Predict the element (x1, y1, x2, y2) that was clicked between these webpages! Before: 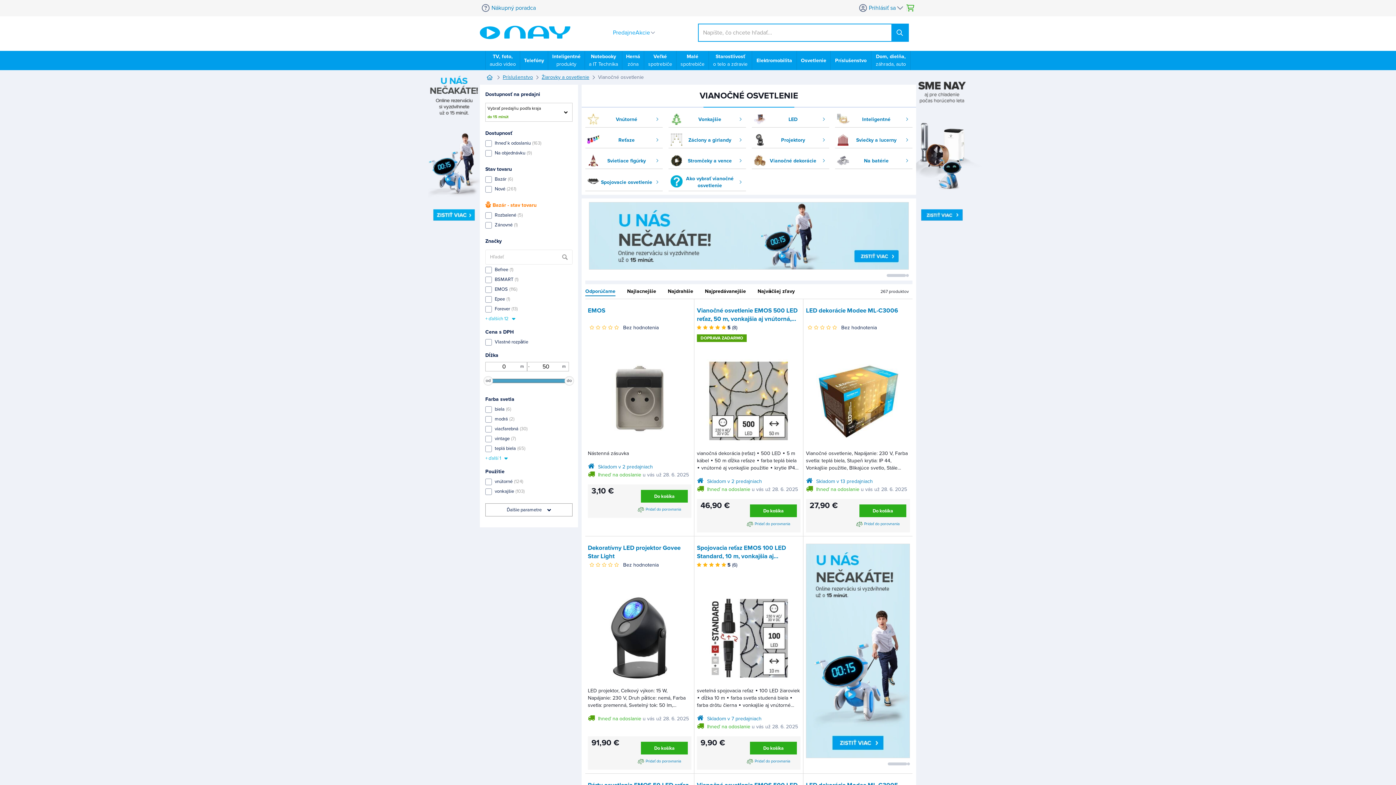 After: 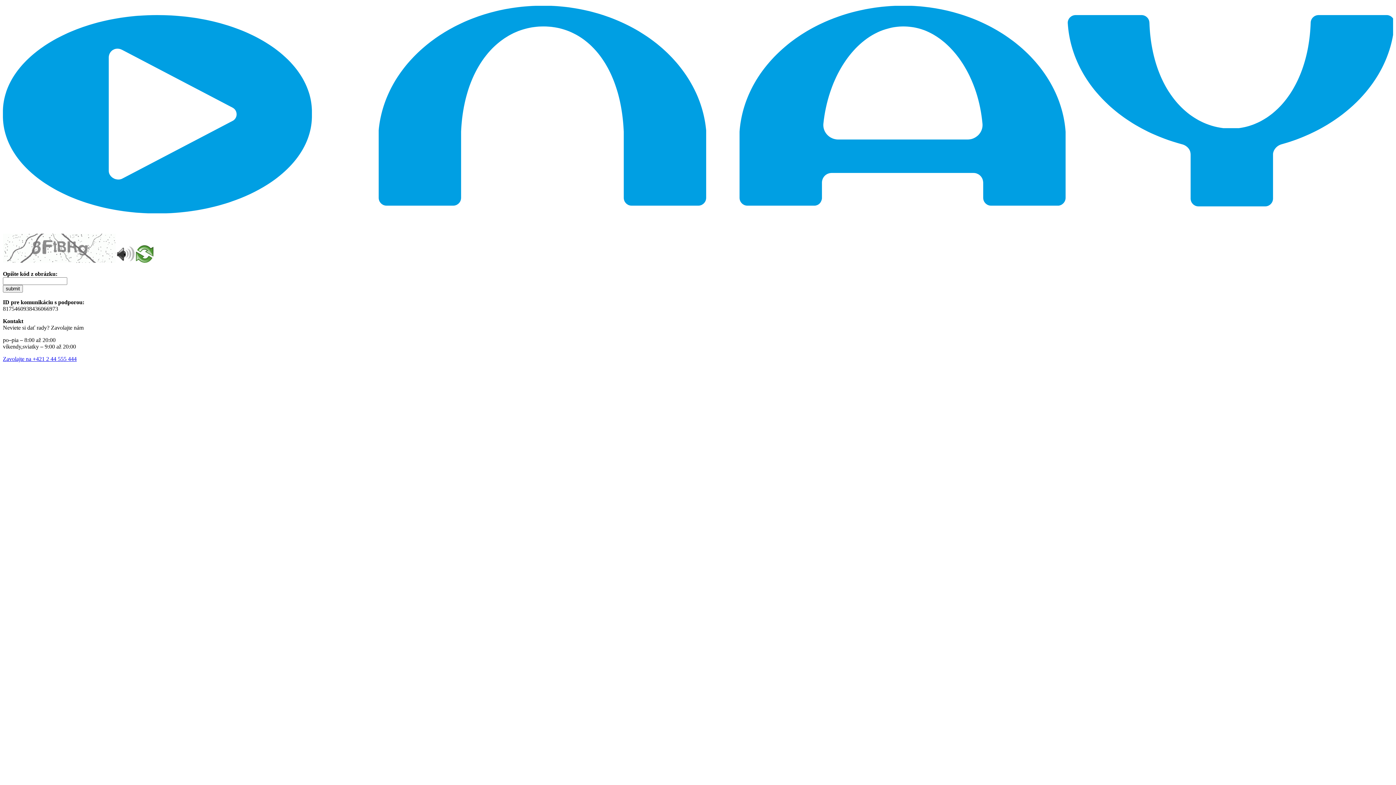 Action: label: Veľké
spotrebiče bbox: (644, 50, 676, 69)